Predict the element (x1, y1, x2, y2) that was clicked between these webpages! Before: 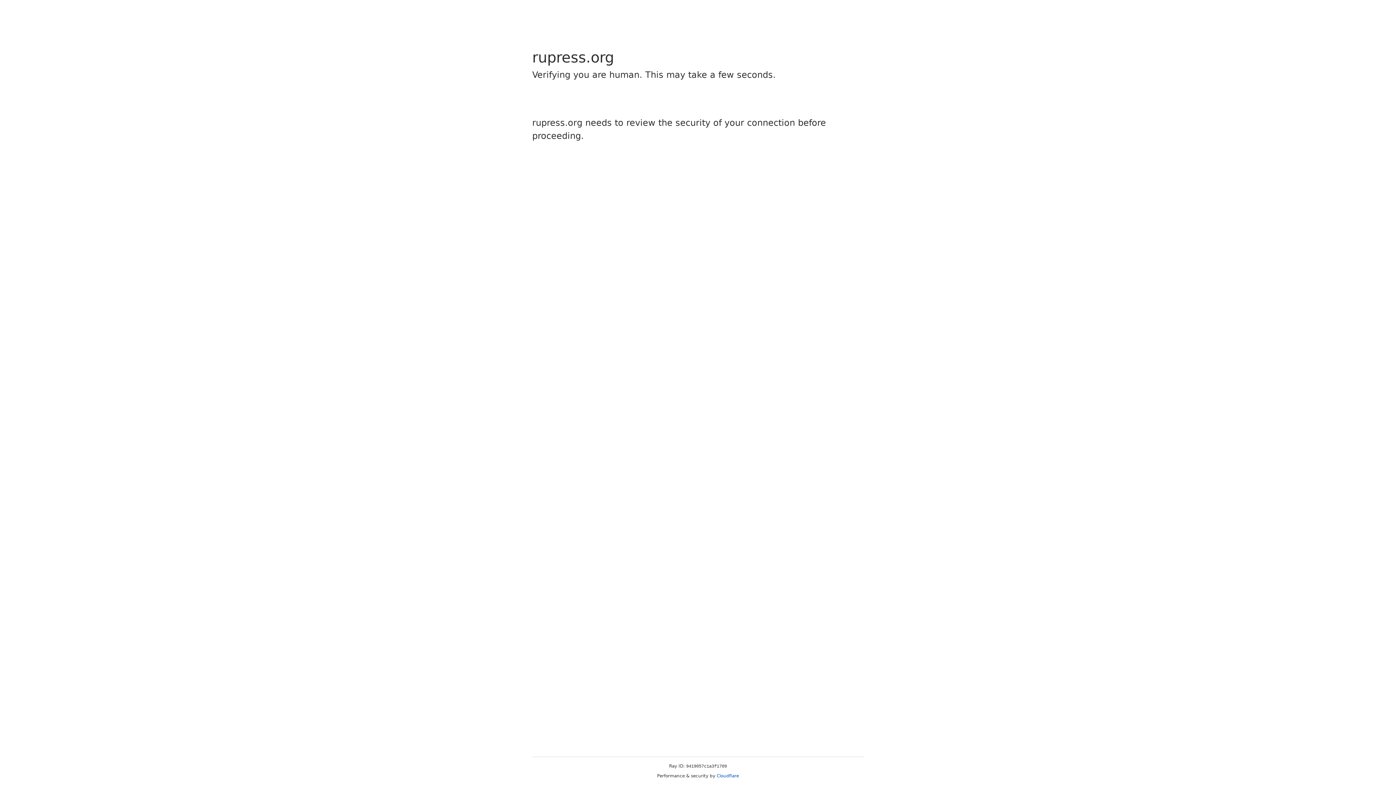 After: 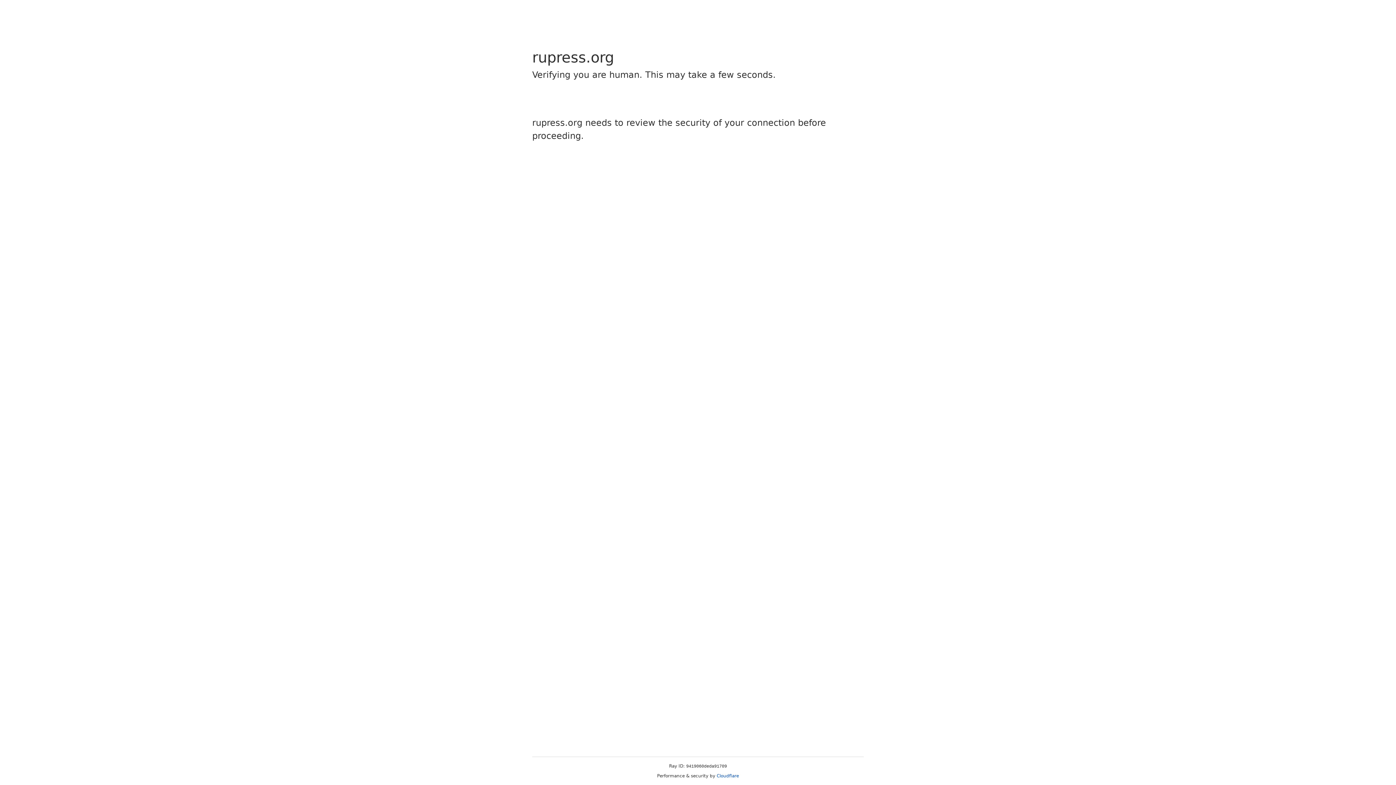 Action: label: Cloudflare bbox: (716, 773, 739, 778)